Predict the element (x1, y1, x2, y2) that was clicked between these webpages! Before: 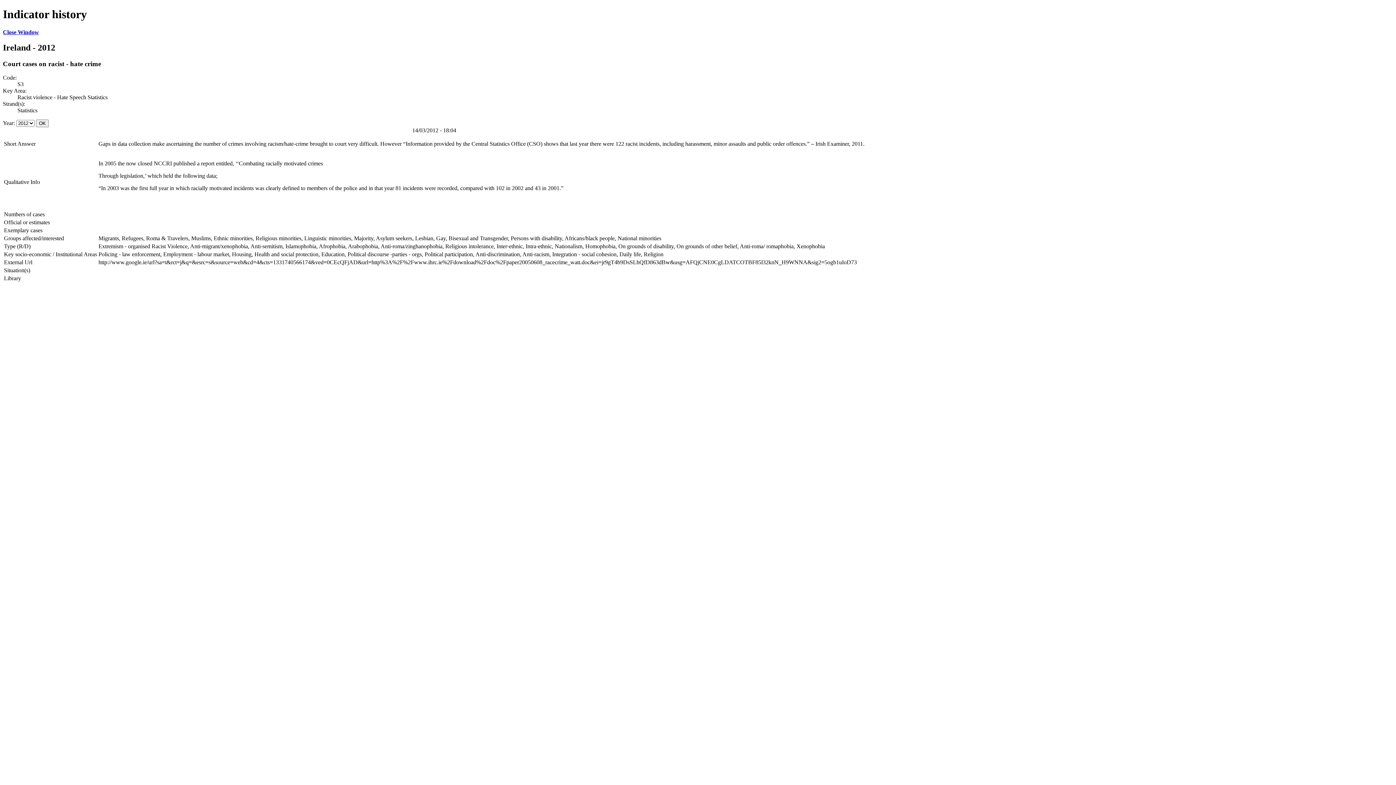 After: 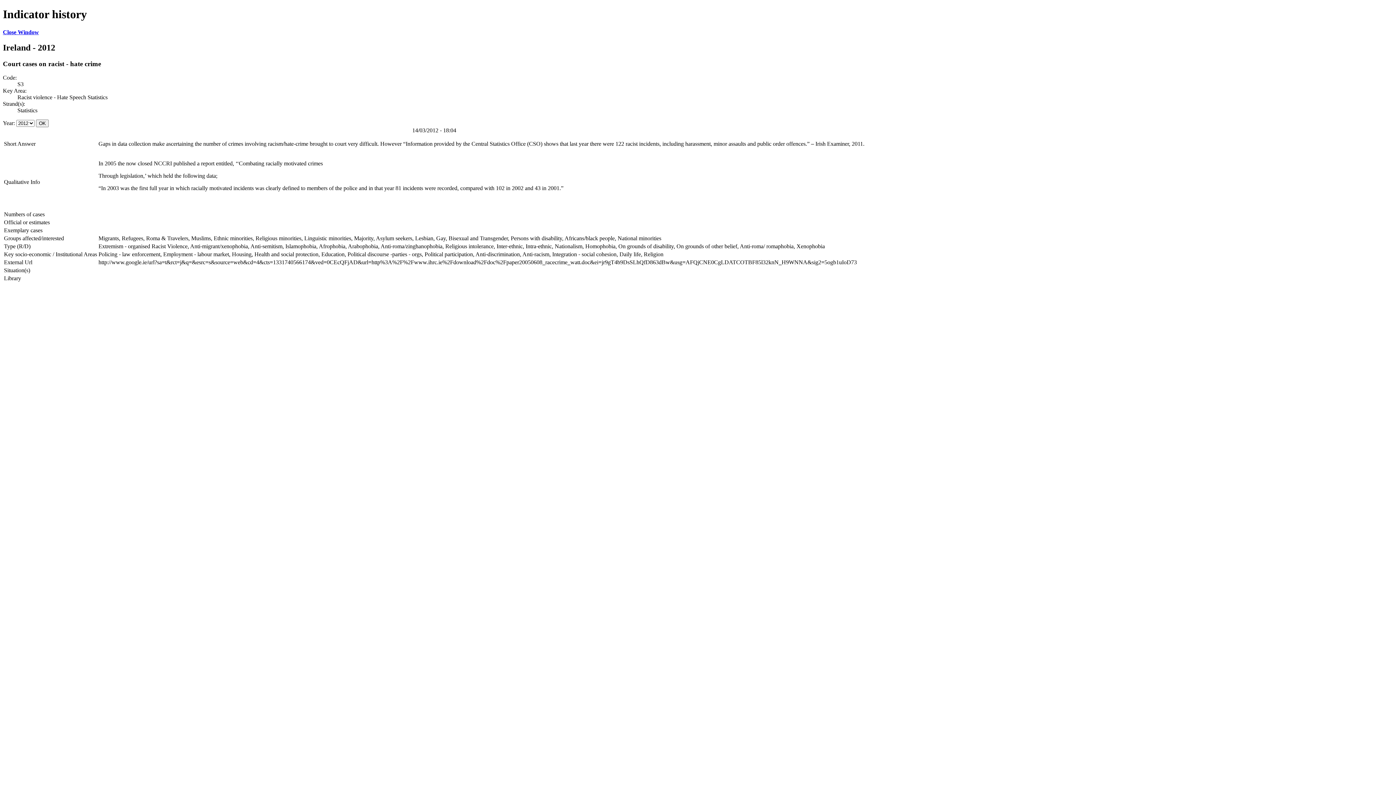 Action: bbox: (2, 29, 38, 35) label: Close Window